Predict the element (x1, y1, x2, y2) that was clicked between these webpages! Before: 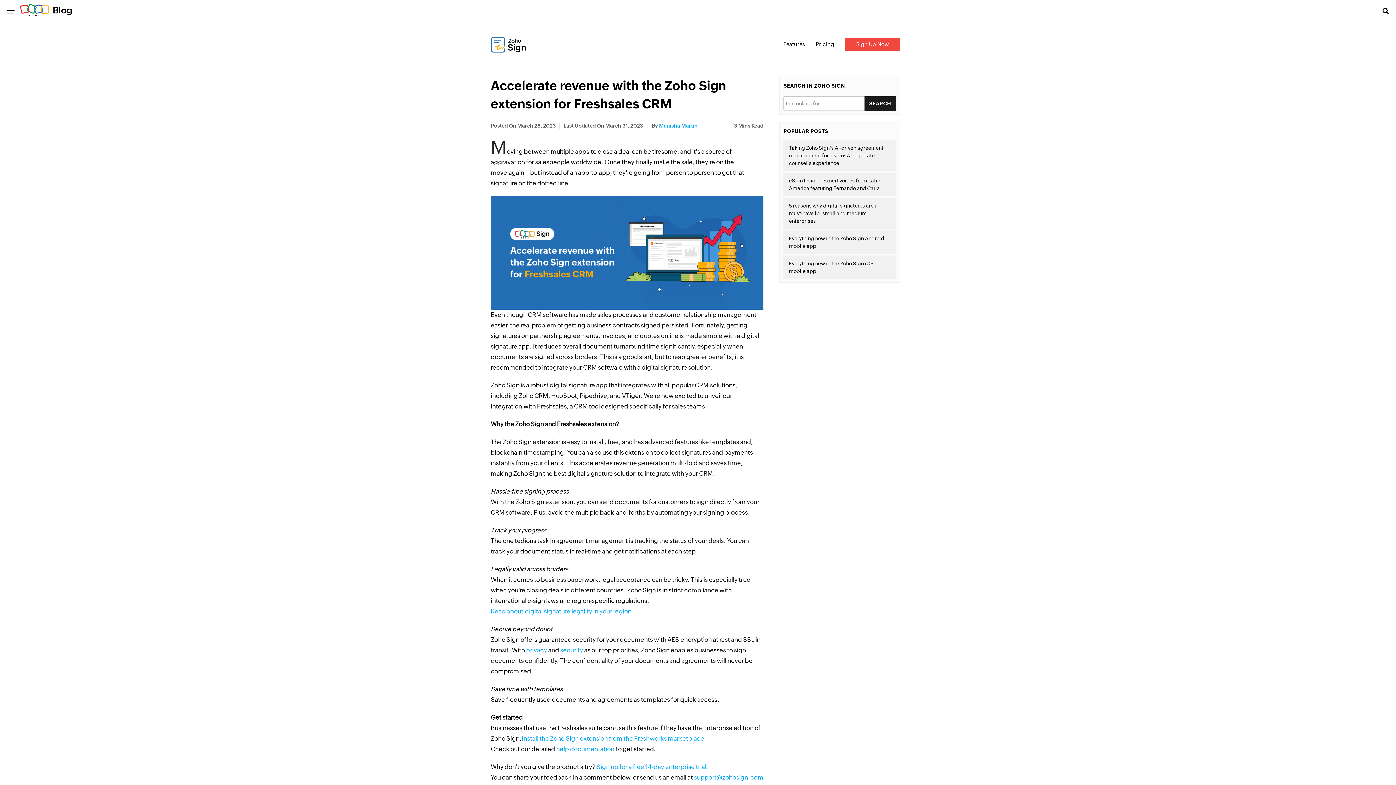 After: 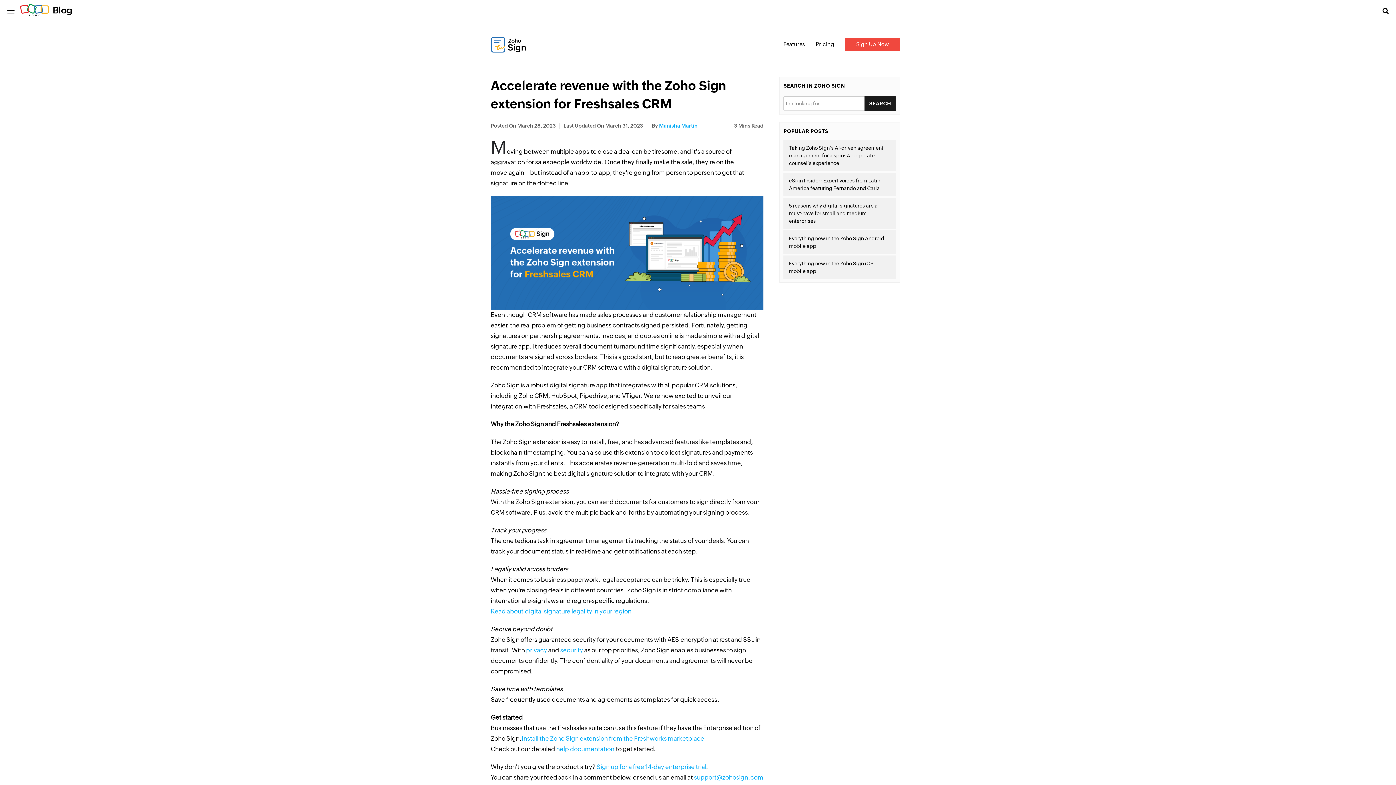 Action: bbox: (845, 37, 900, 50) label: Sign Up Now